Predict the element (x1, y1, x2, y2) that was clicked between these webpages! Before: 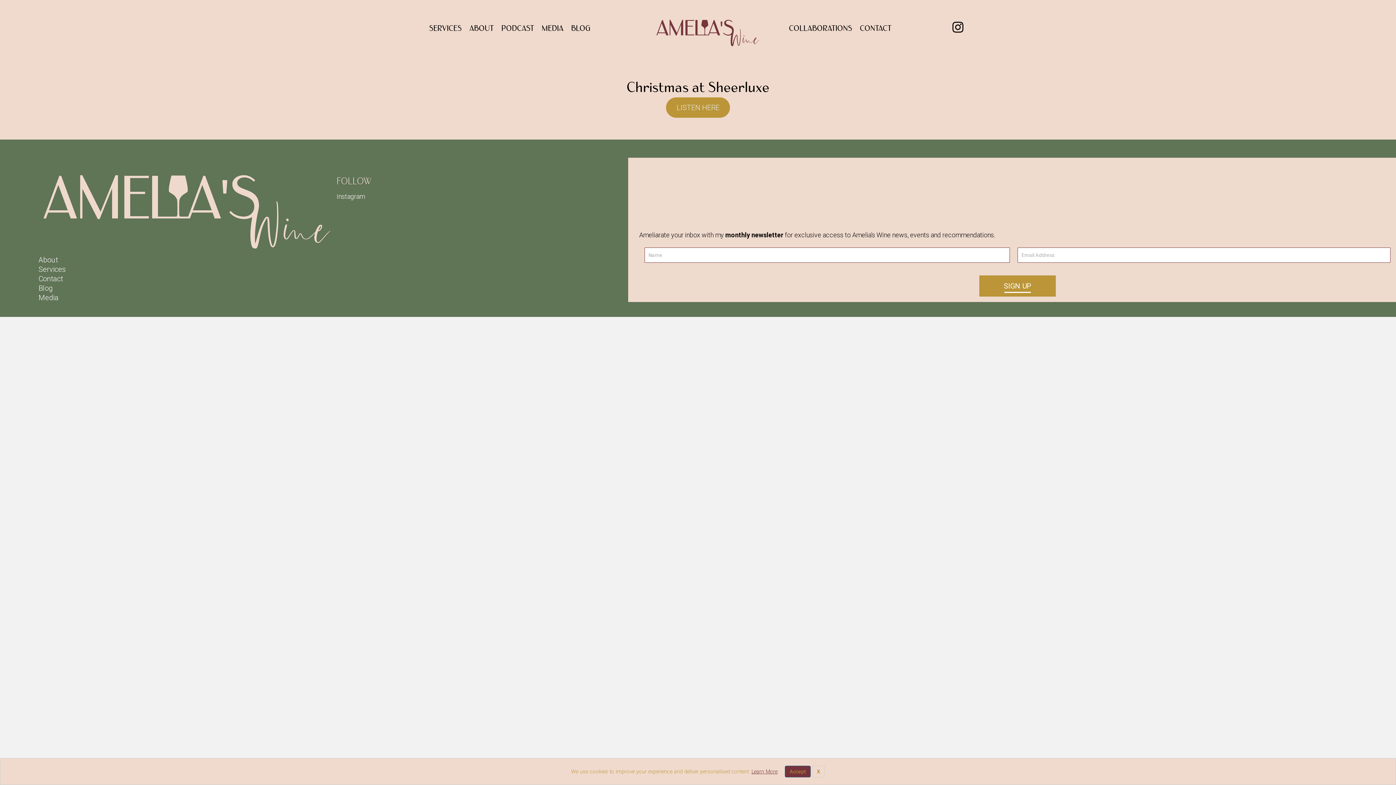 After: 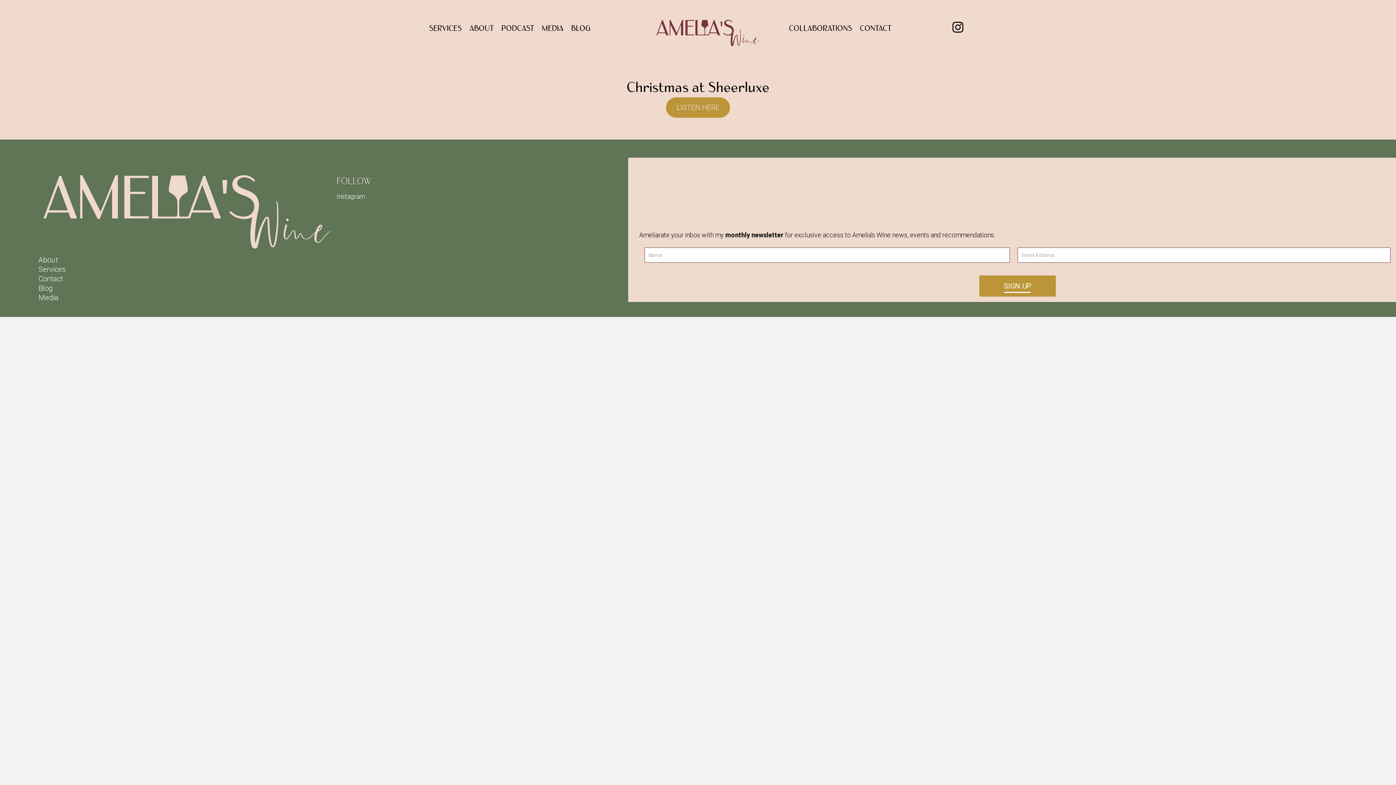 Action: label: X bbox: (812, 766, 825, 777)